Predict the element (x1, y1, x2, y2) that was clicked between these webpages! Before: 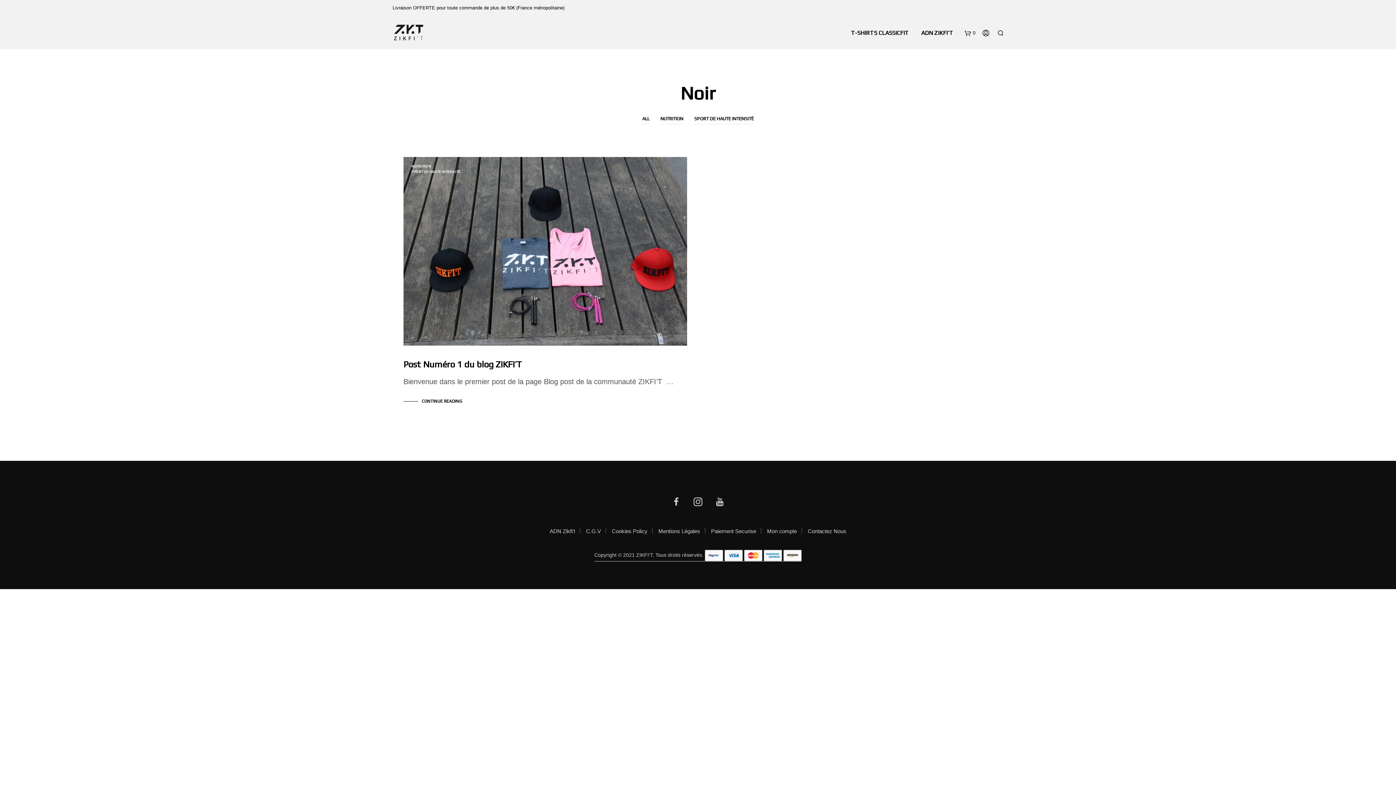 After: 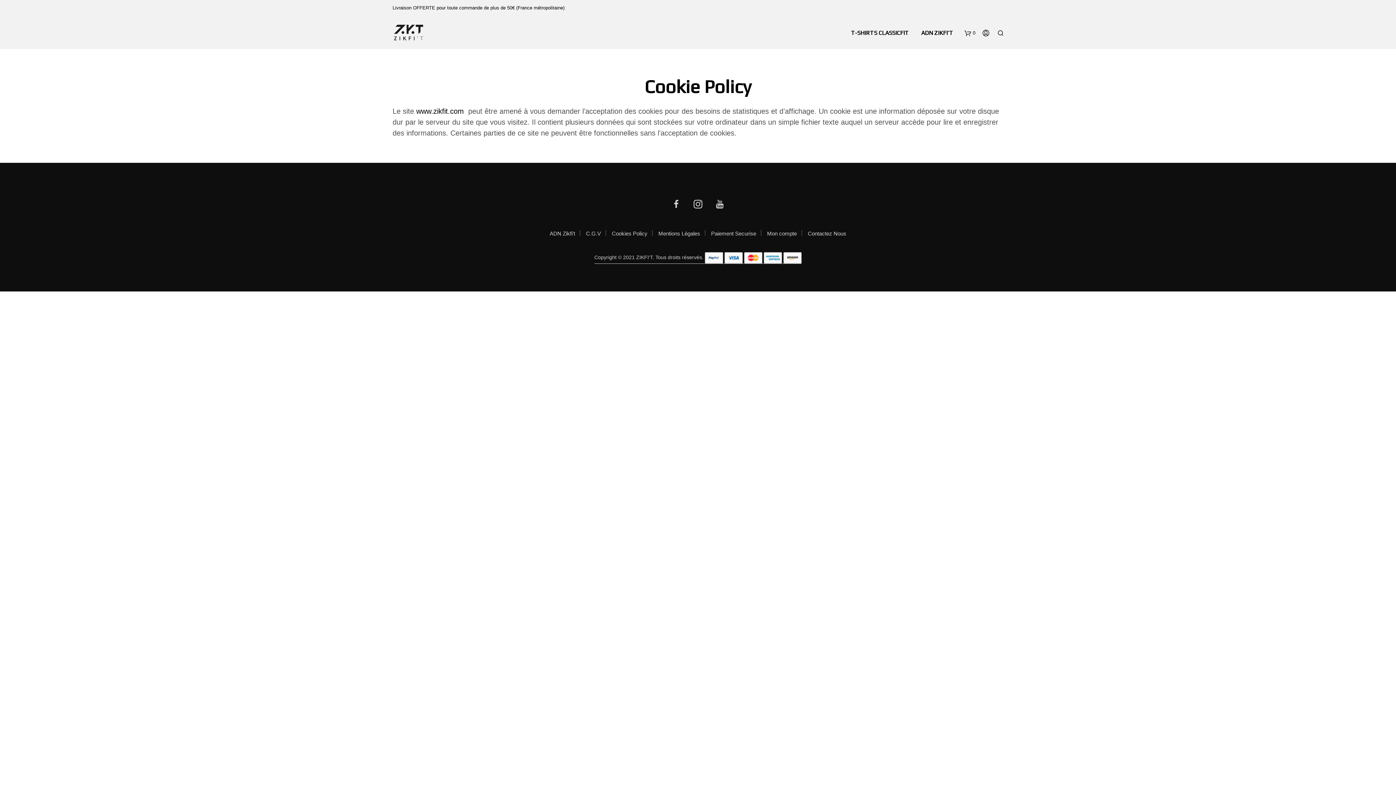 Action: label: Cookies Policy bbox: (612, 528, 647, 534)